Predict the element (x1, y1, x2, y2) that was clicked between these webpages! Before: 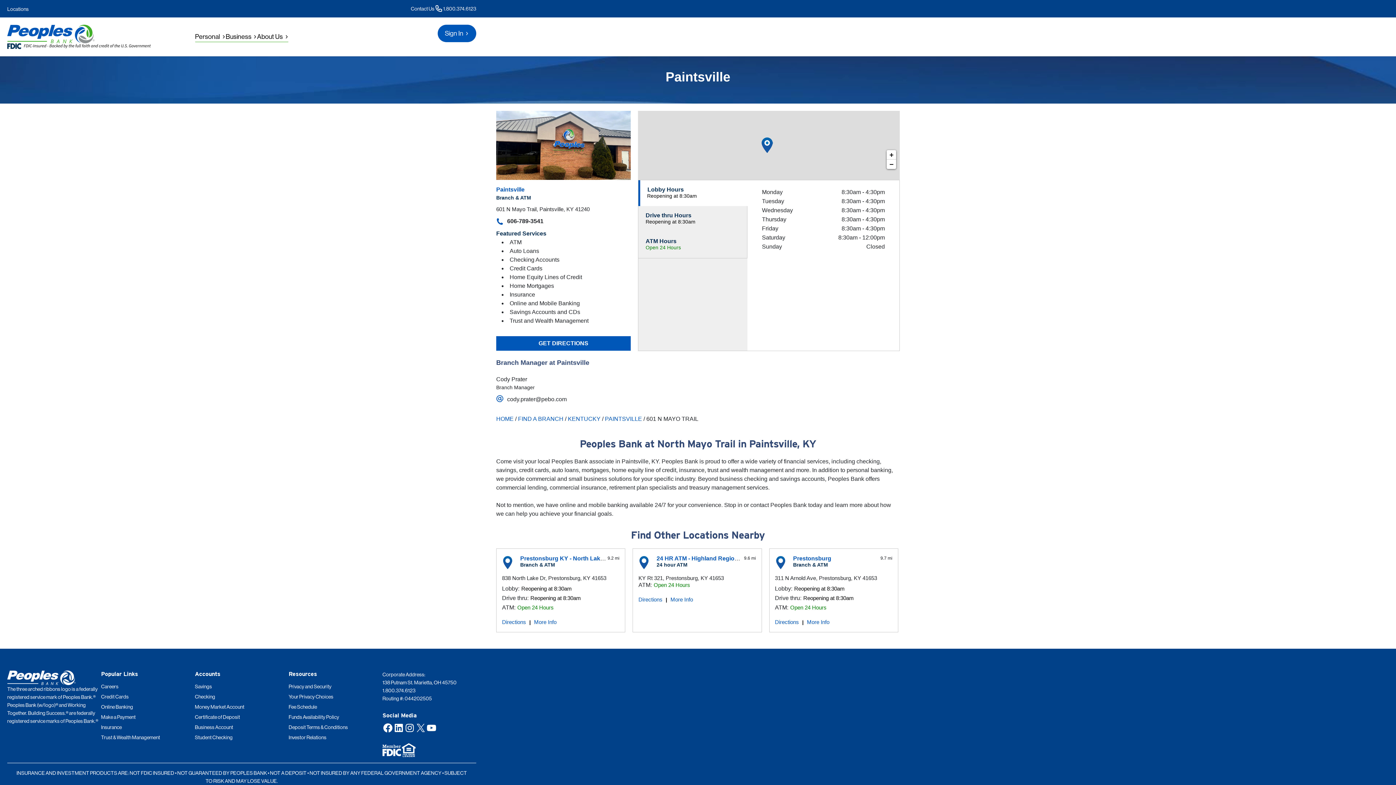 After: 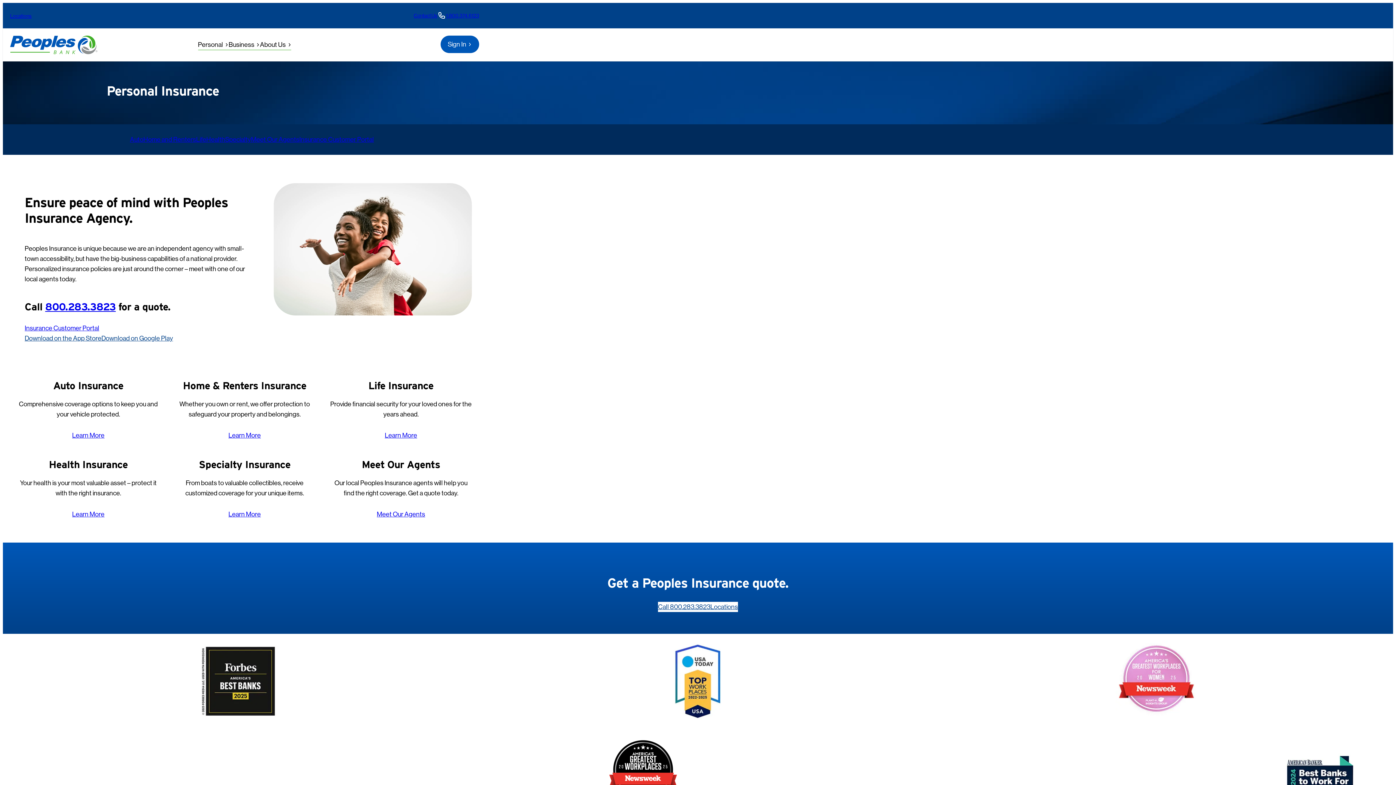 Action: bbox: (101, 724, 121, 730) label: Insurance